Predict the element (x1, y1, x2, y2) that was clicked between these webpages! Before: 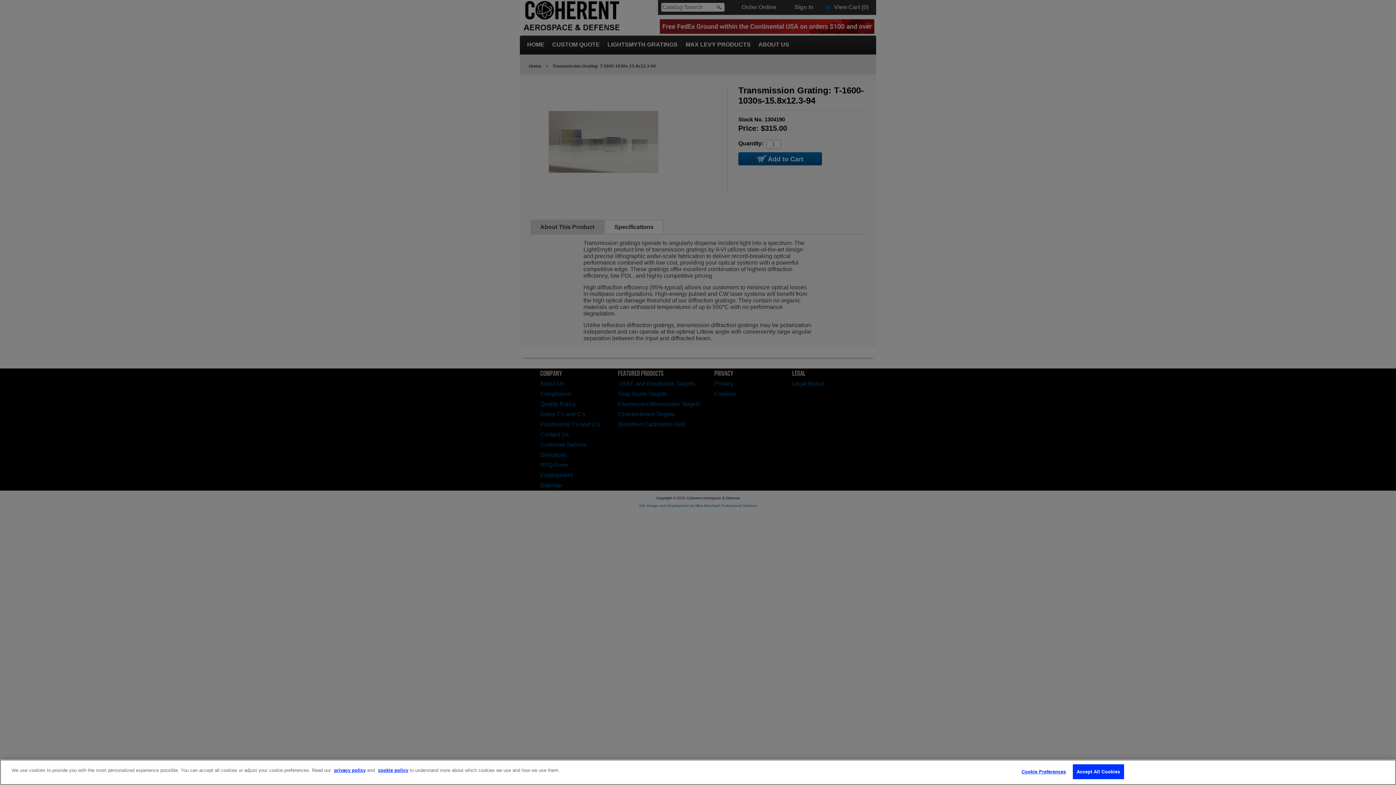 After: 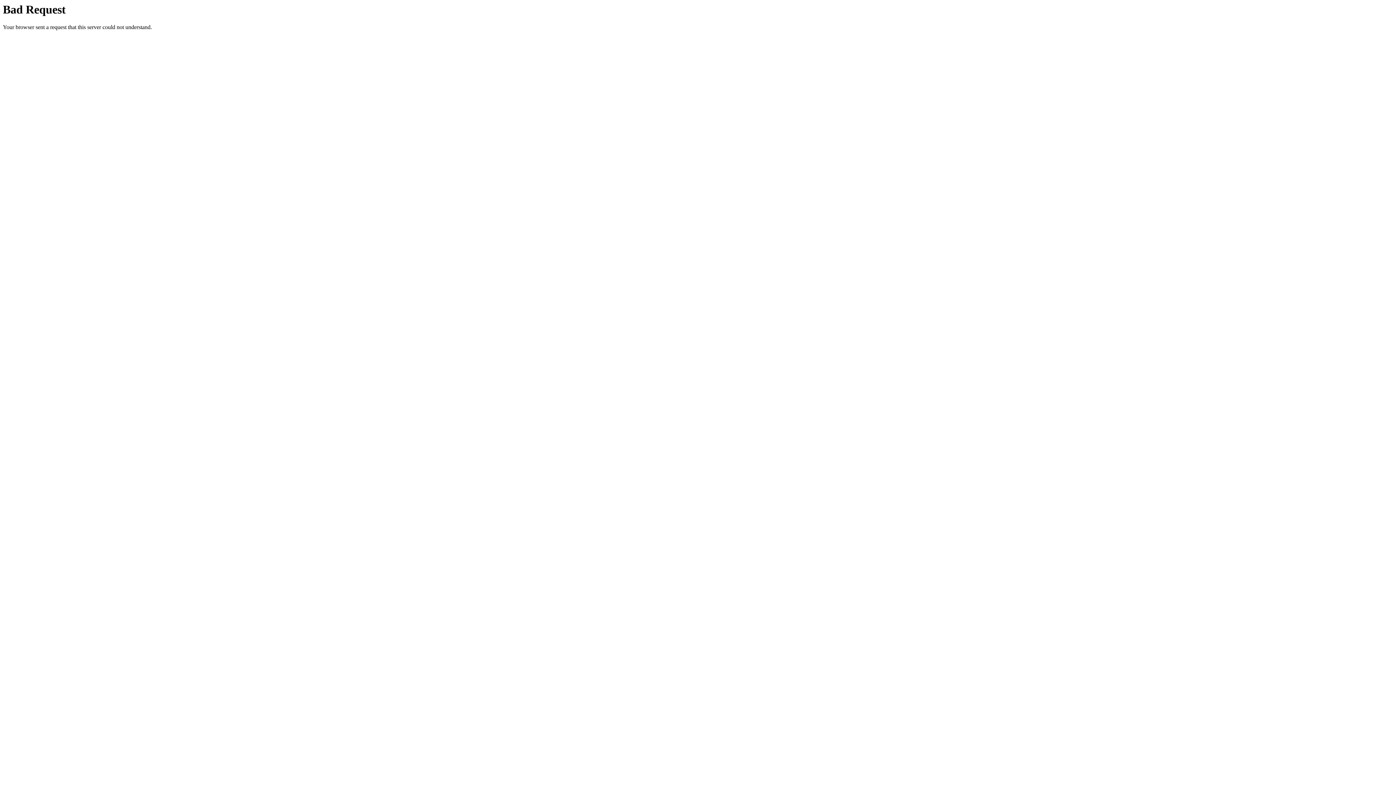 Action: label: cookie policy bbox: (378, 768, 408, 773)